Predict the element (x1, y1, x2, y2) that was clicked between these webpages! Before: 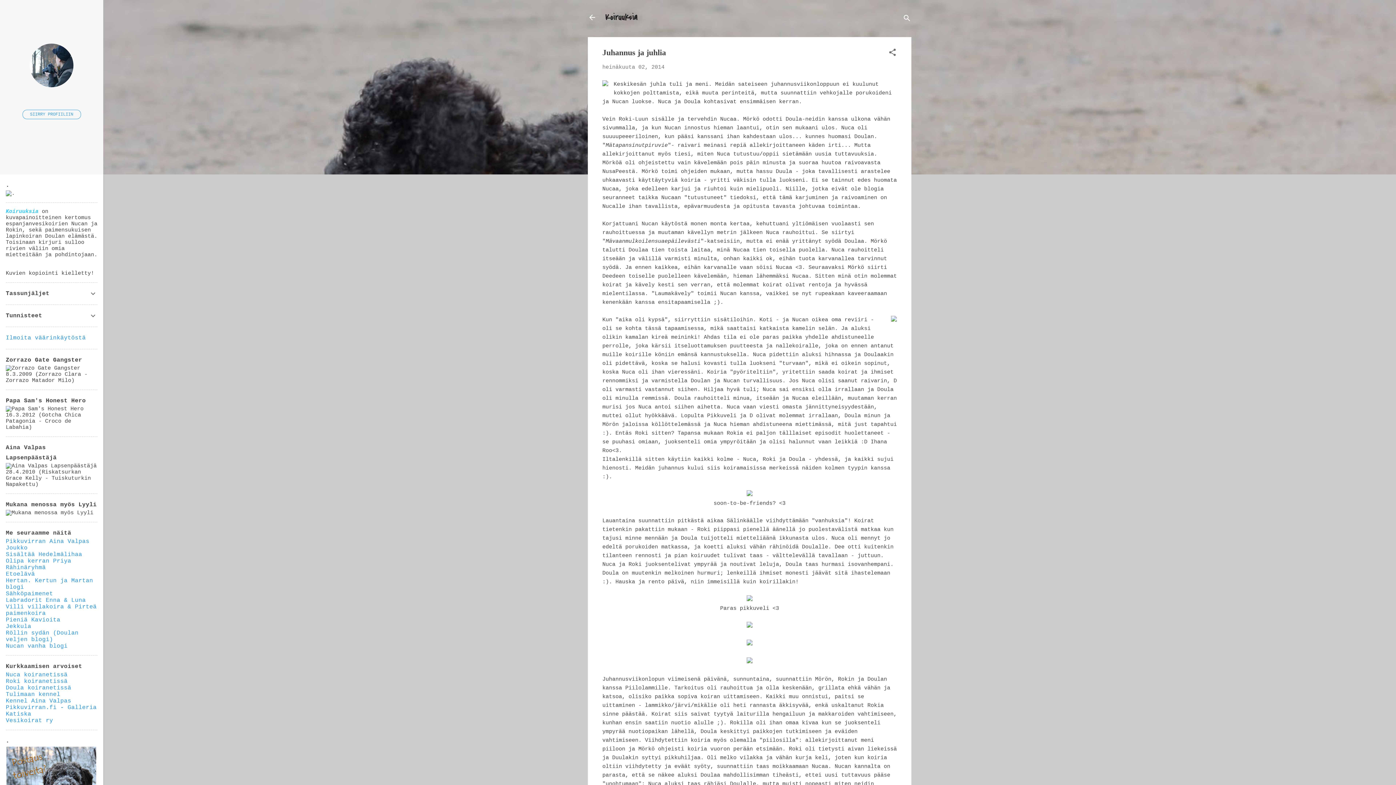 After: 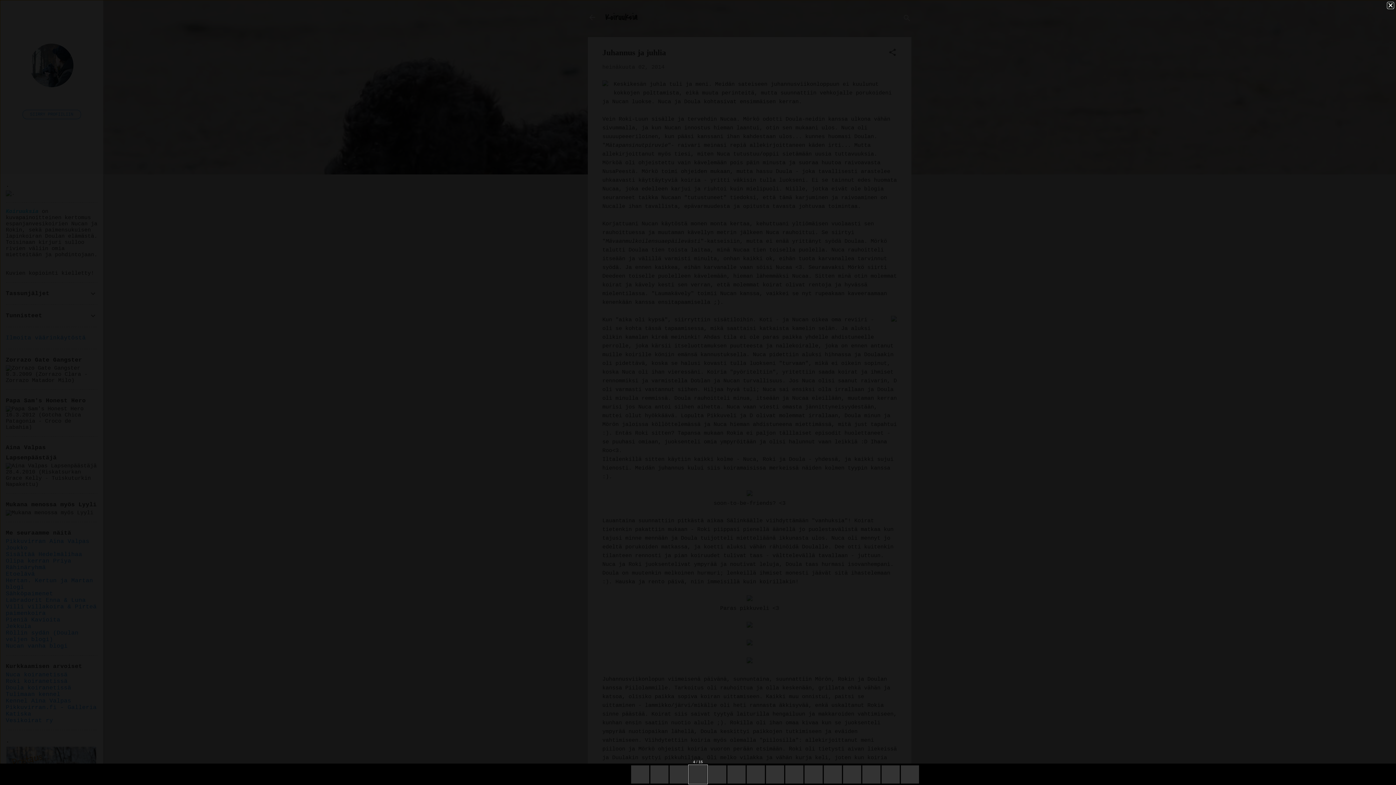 Action: bbox: (746, 595, 752, 604)